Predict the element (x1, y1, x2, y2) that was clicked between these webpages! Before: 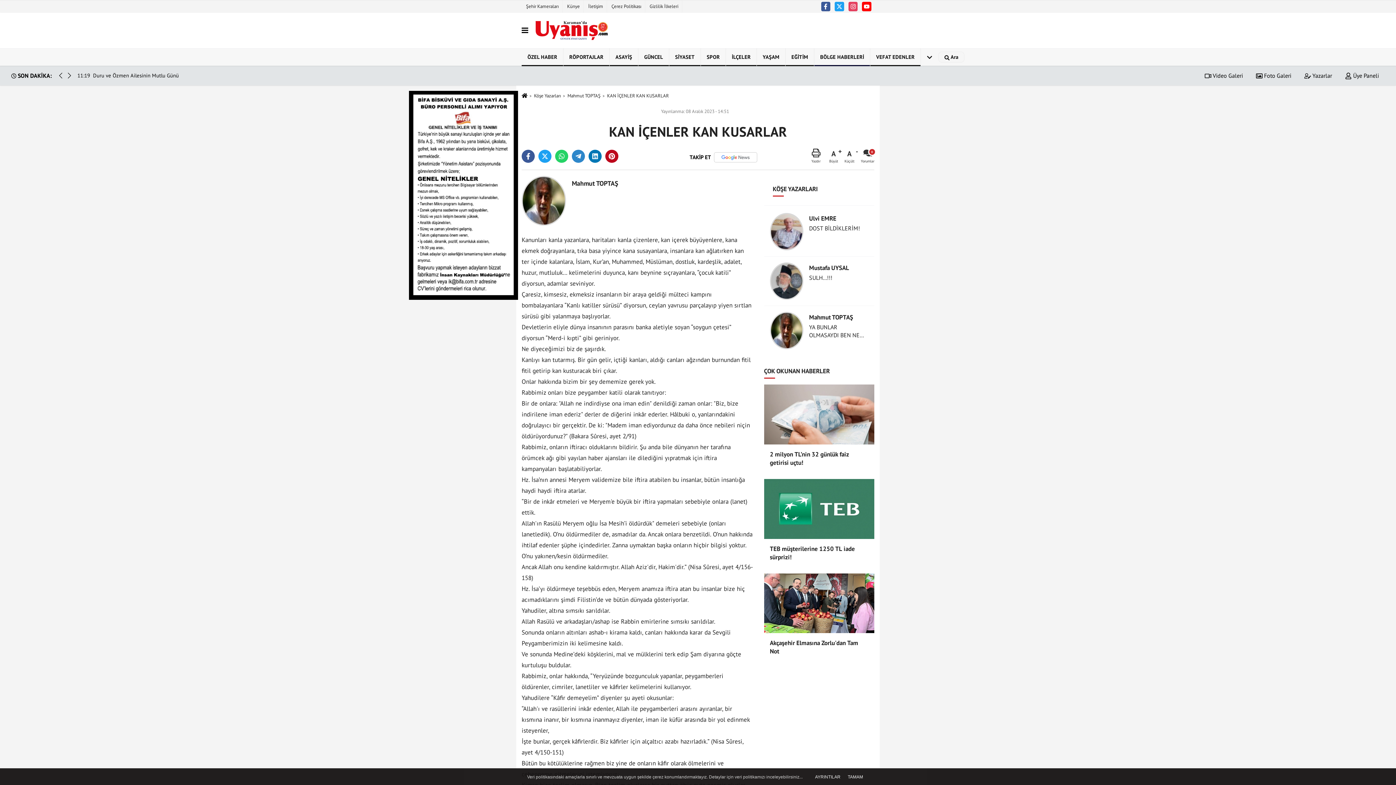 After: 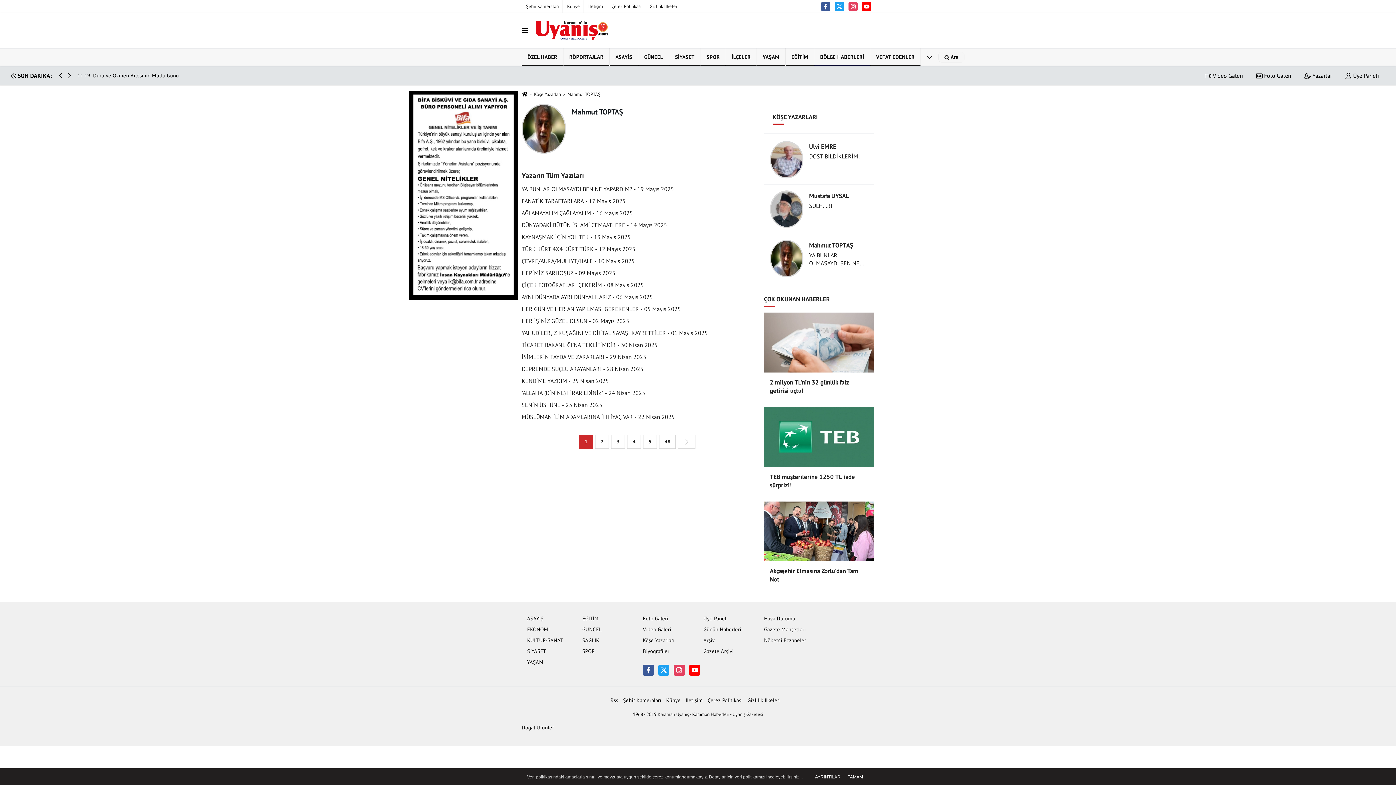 Action: label: Mahmut TOPTAŞ bbox: (572, 179, 618, 187)